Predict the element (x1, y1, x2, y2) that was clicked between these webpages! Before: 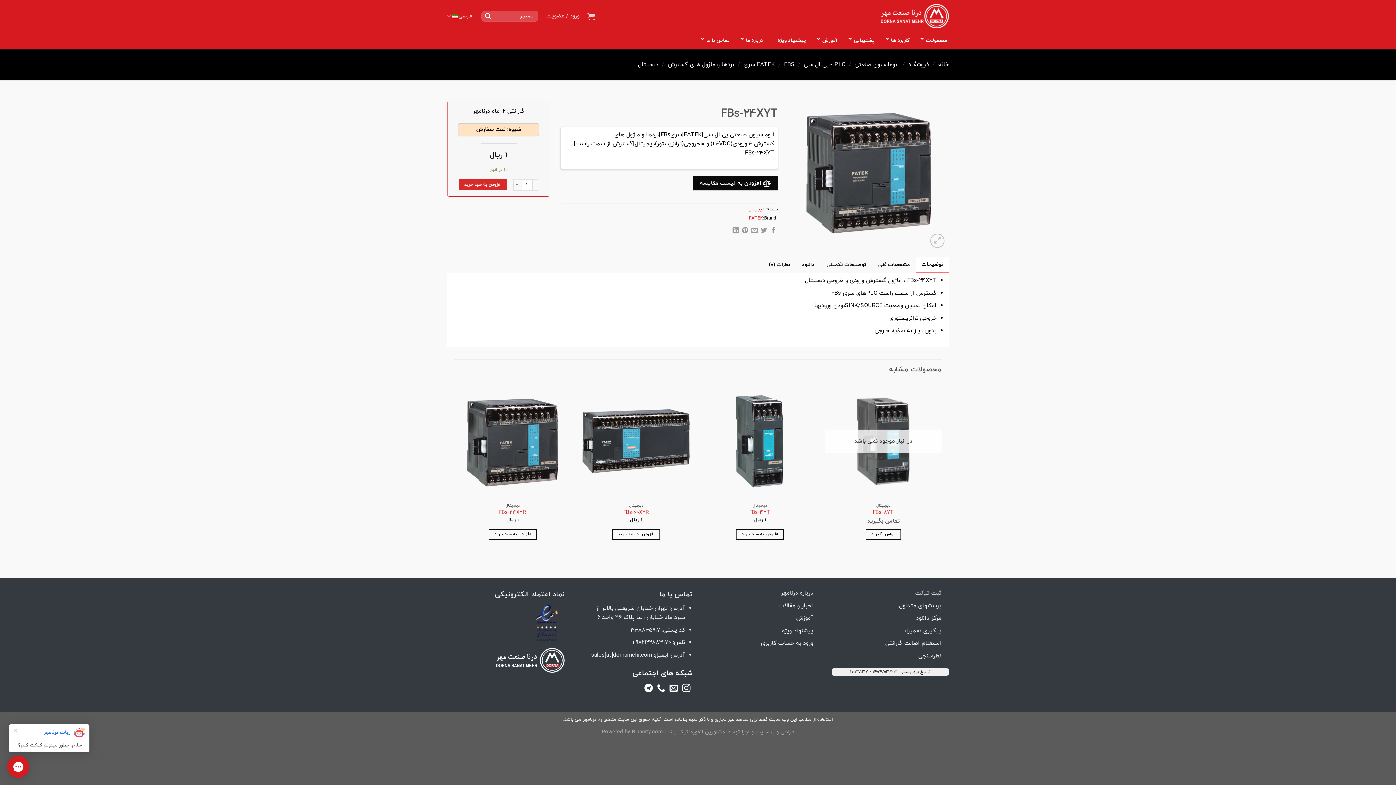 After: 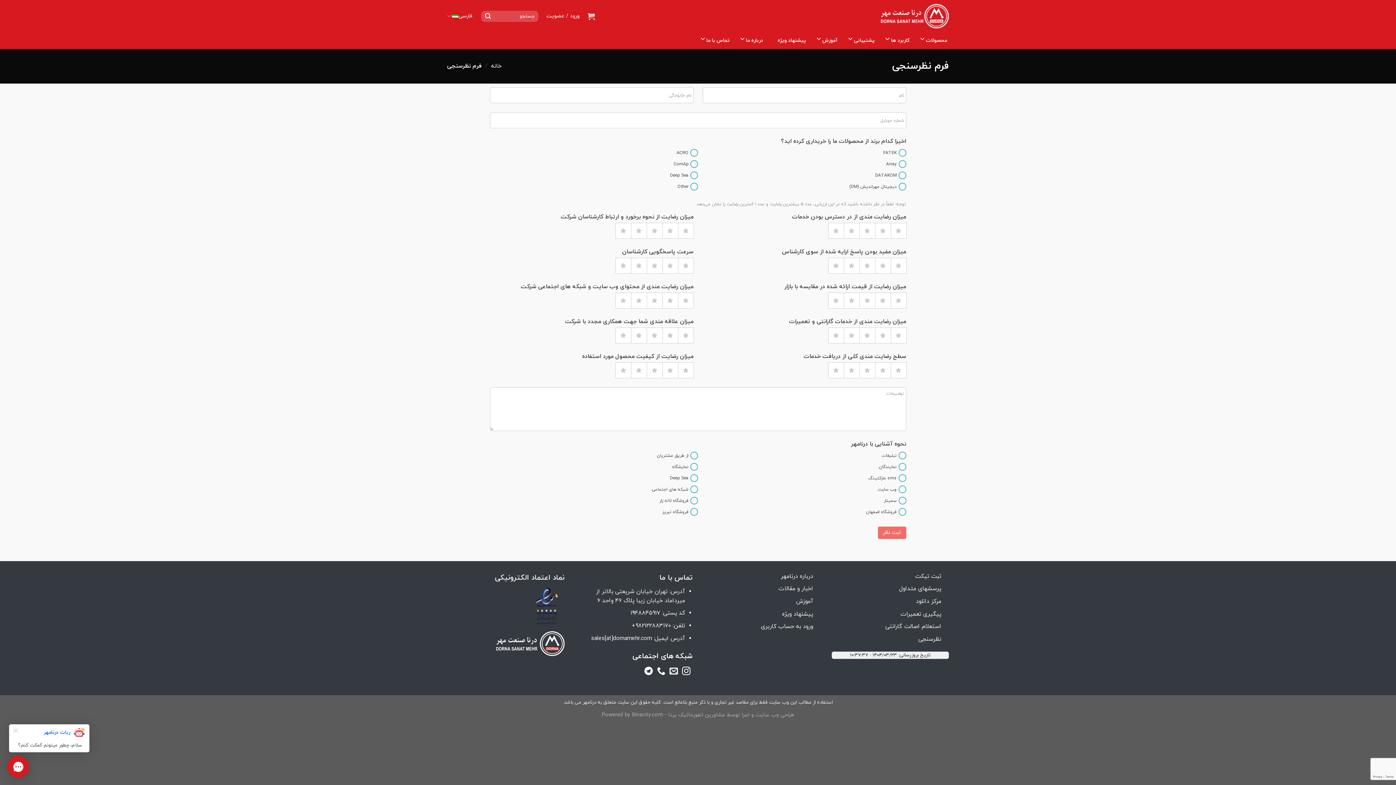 Action: label: نظرسنجی bbox: (918, 652, 941, 660)